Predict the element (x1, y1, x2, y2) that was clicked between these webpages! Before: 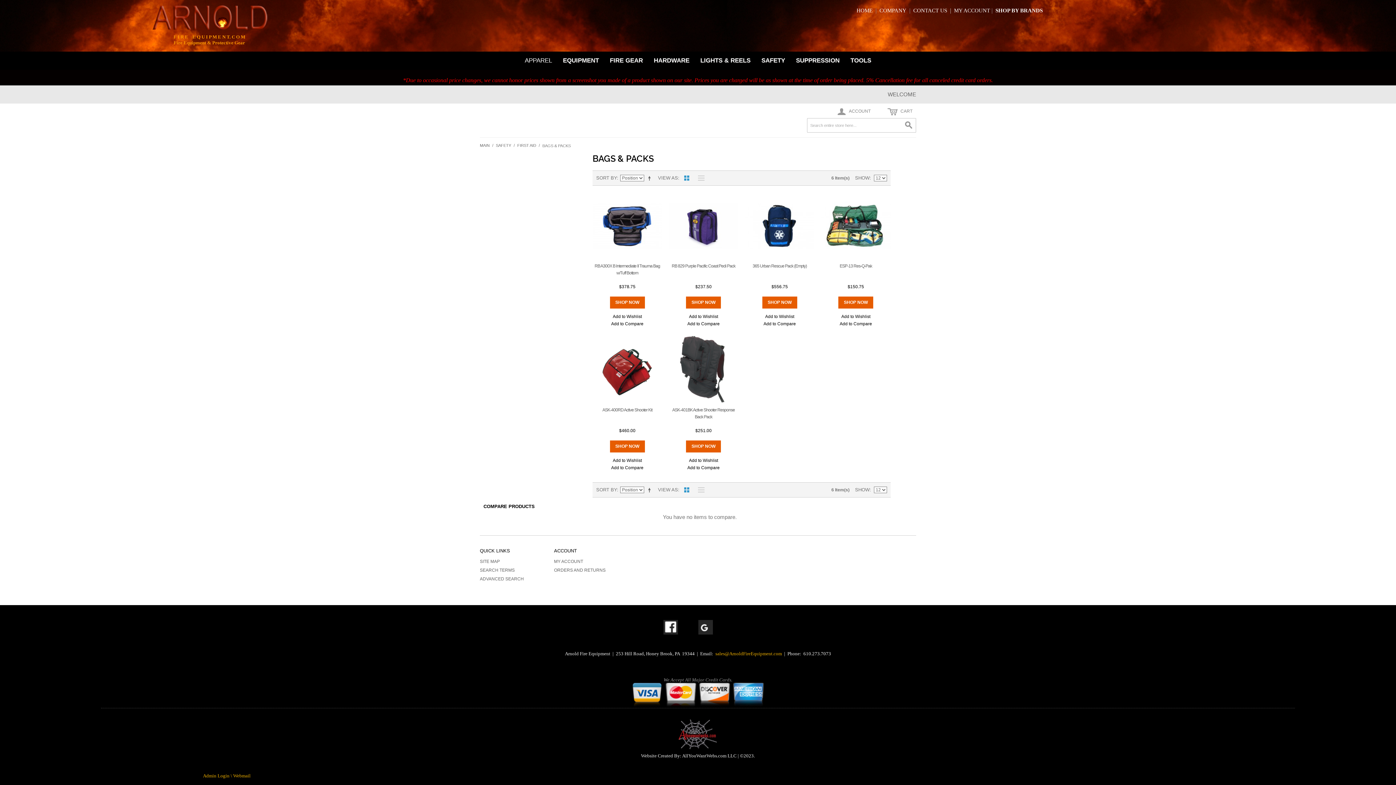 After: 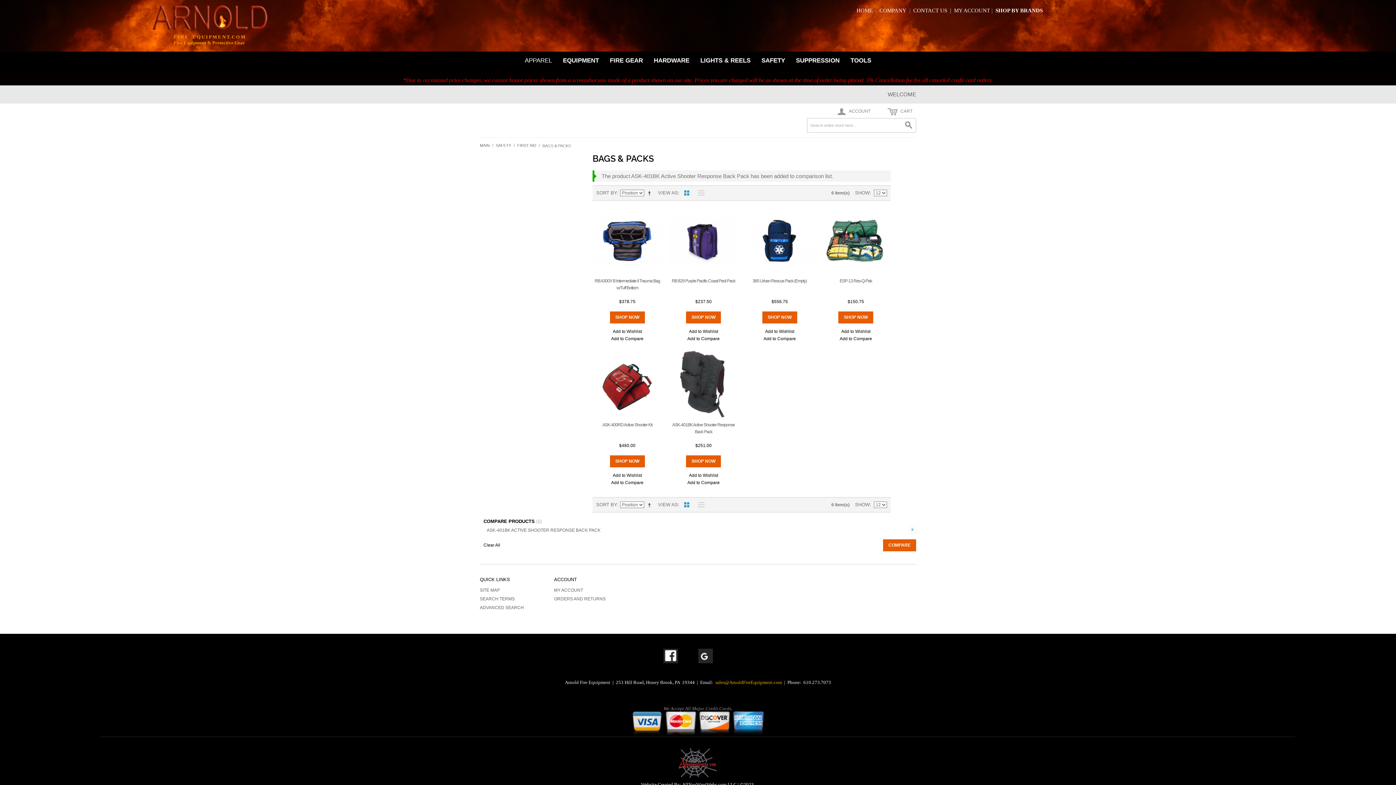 Action: label: Add to Compare bbox: (686, 465, 720, 471)